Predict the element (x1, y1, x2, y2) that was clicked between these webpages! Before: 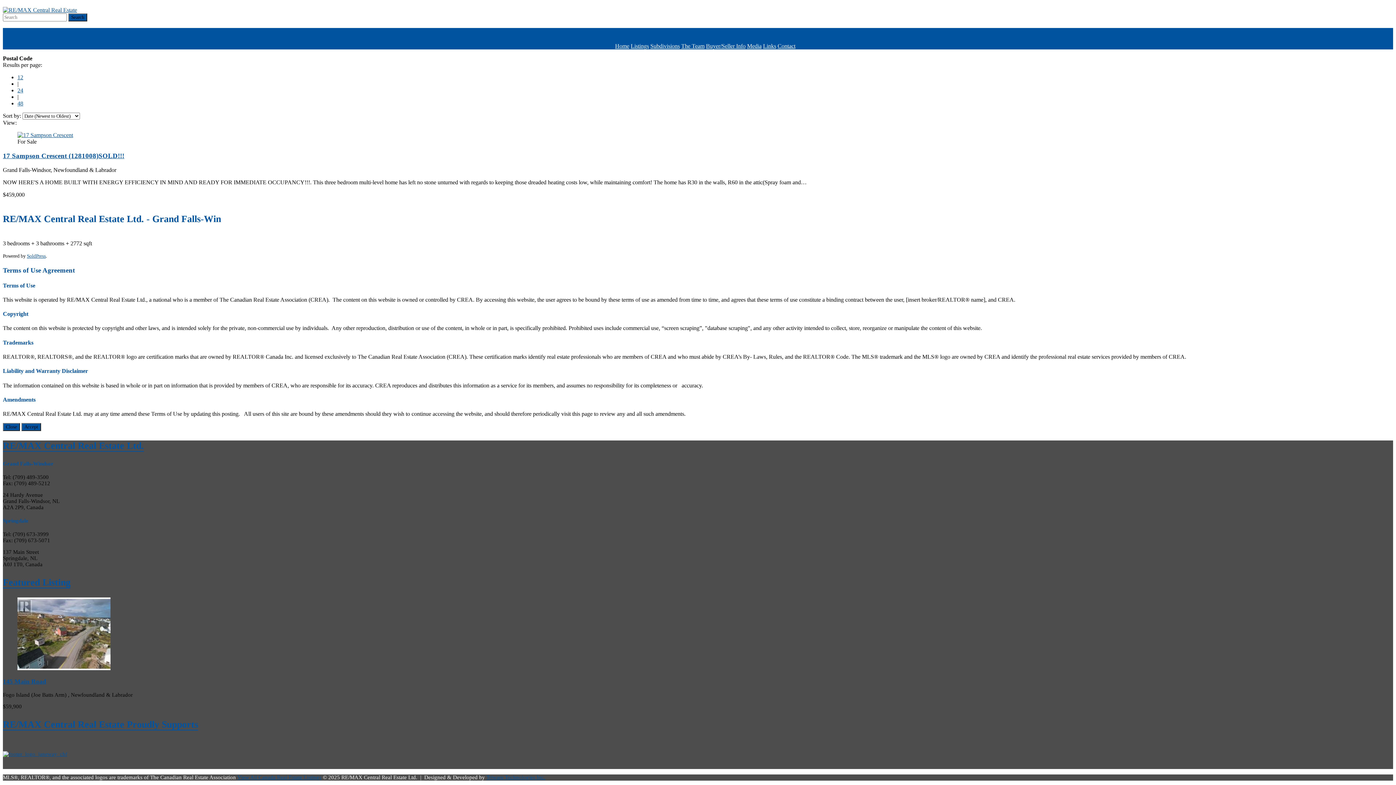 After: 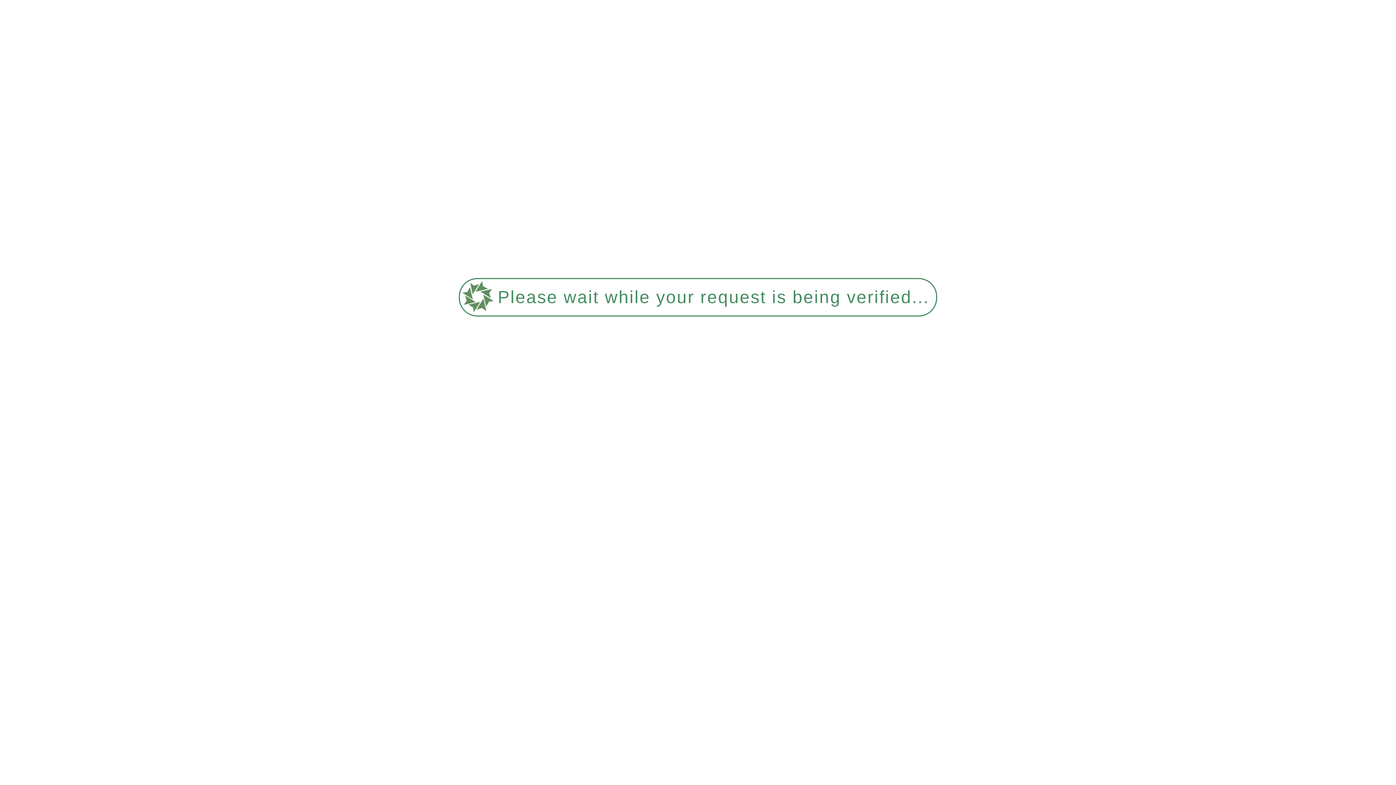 Action: bbox: (17, 74, 23, 80) label: 12